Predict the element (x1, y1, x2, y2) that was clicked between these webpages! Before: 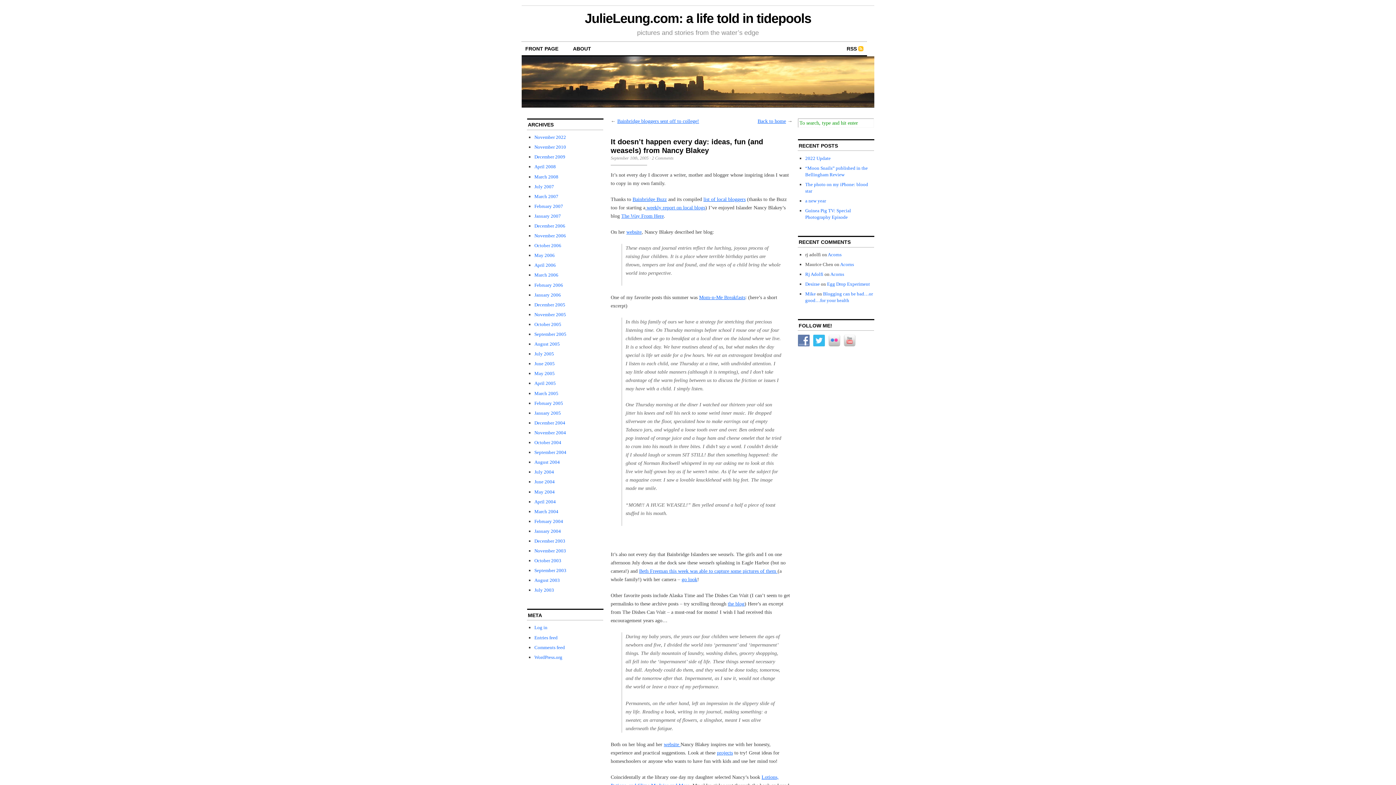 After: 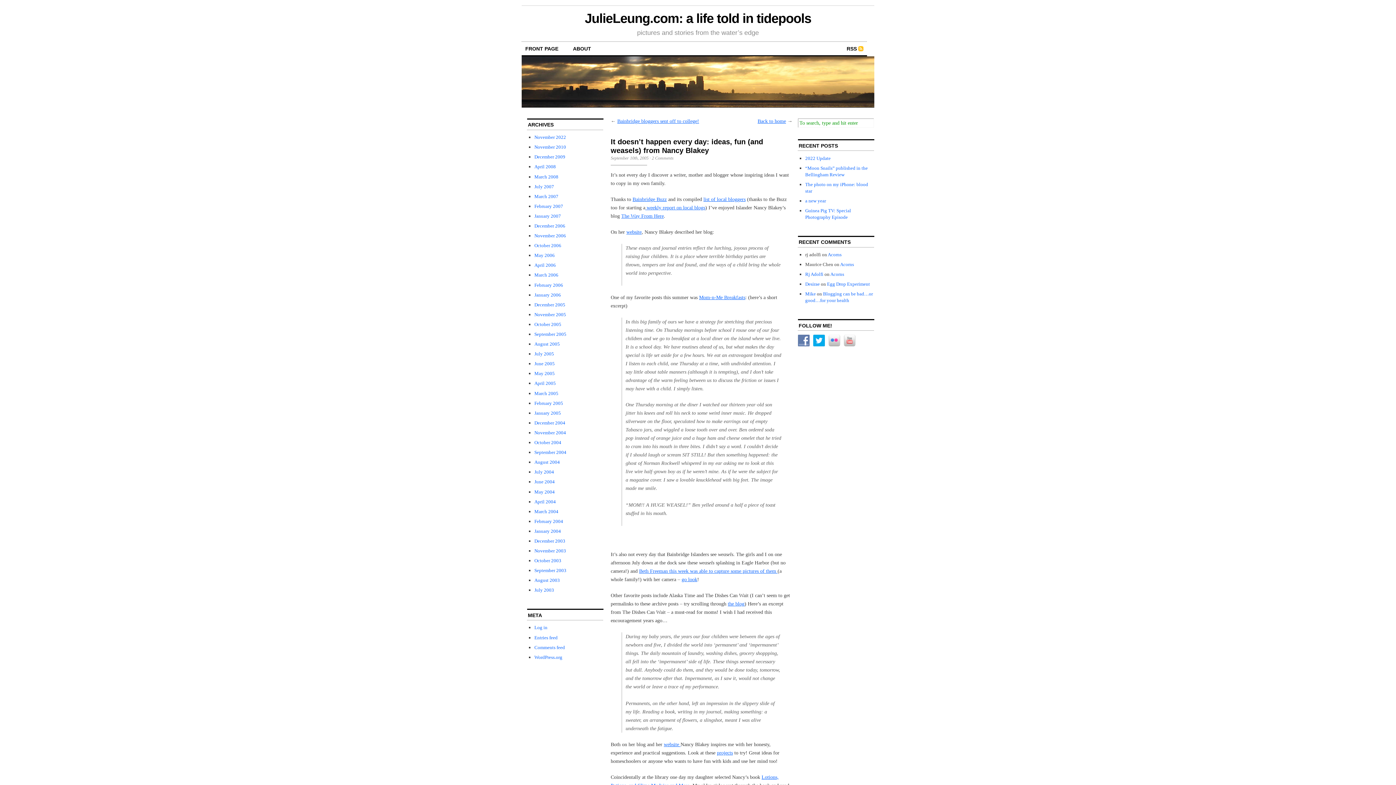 Action: bbox: (813, 338, 828, 343)